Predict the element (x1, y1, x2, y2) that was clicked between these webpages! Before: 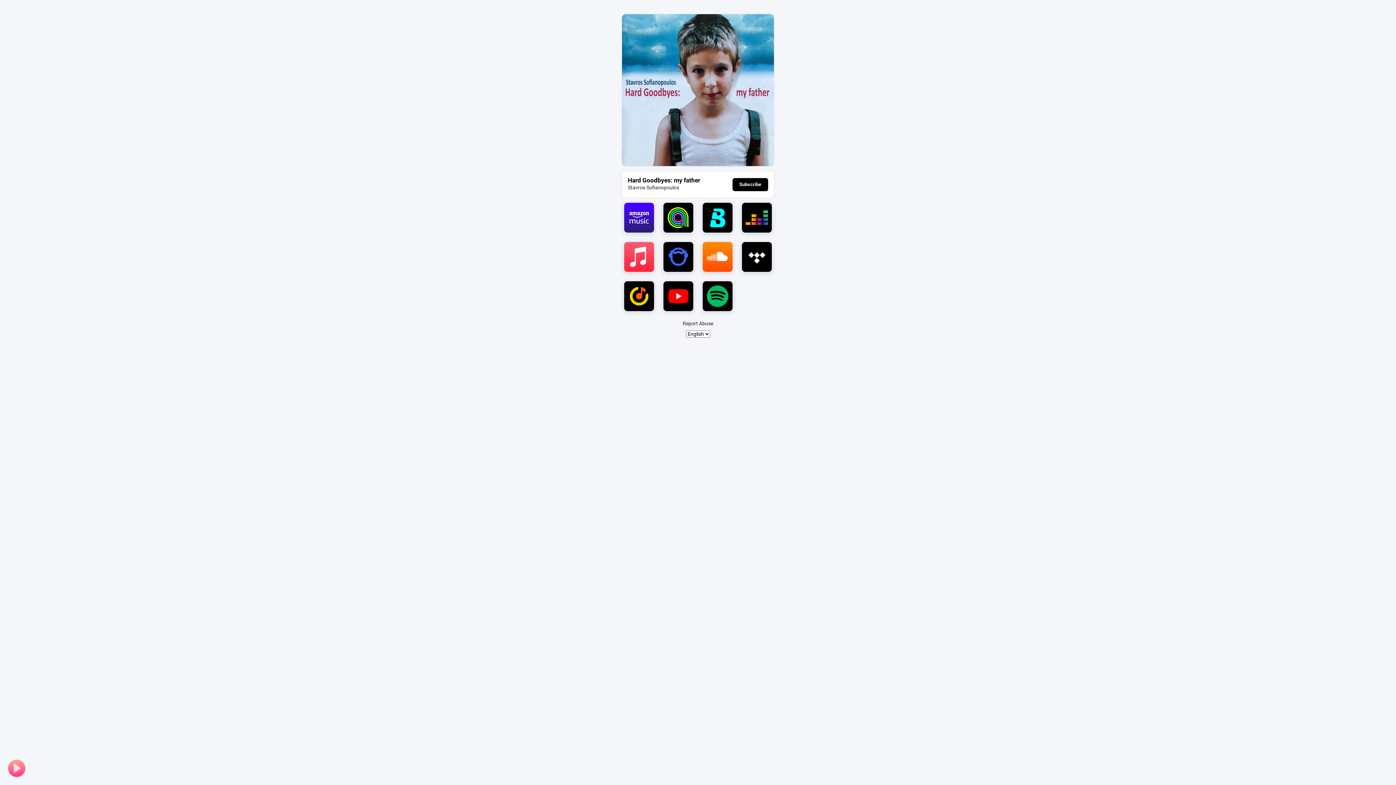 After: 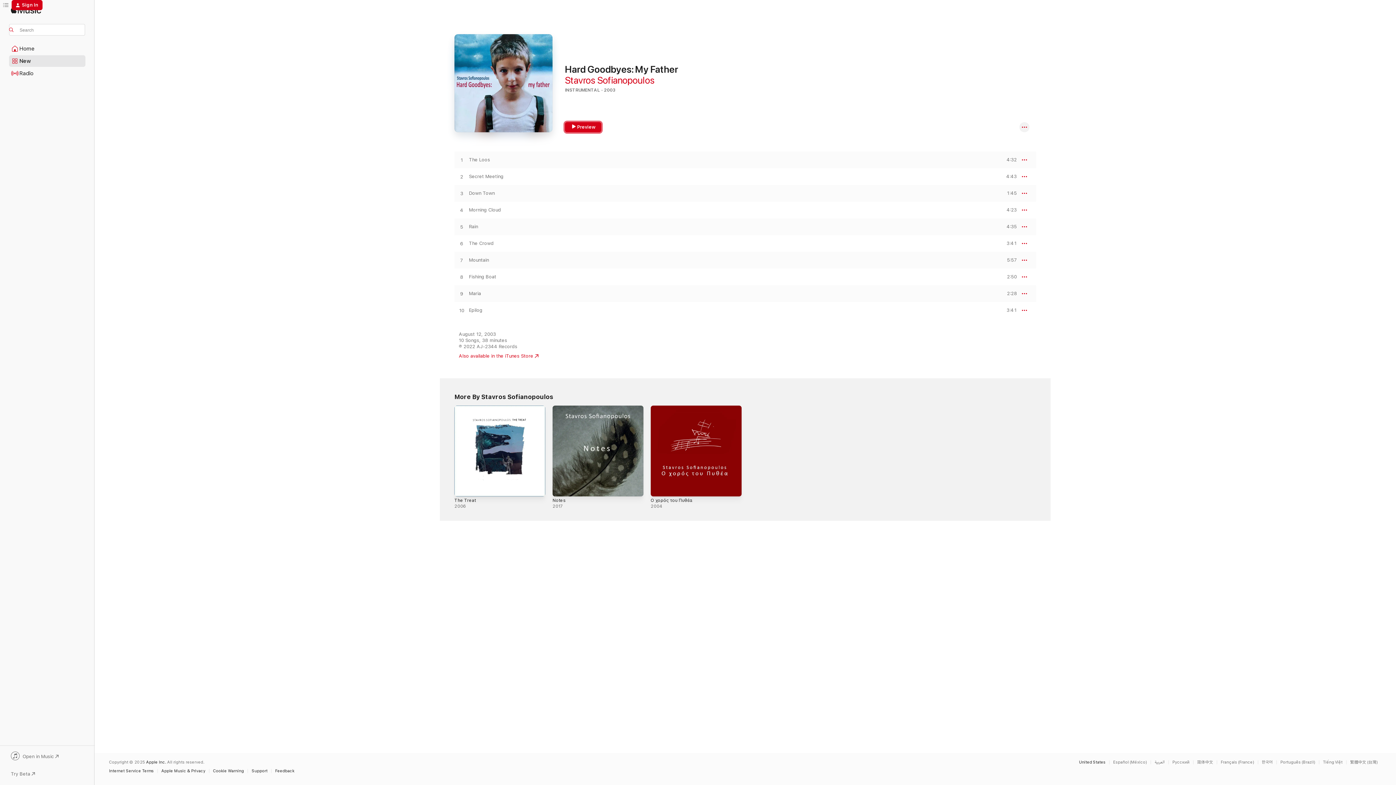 Action: bbox: (624, 253, 654, 259)